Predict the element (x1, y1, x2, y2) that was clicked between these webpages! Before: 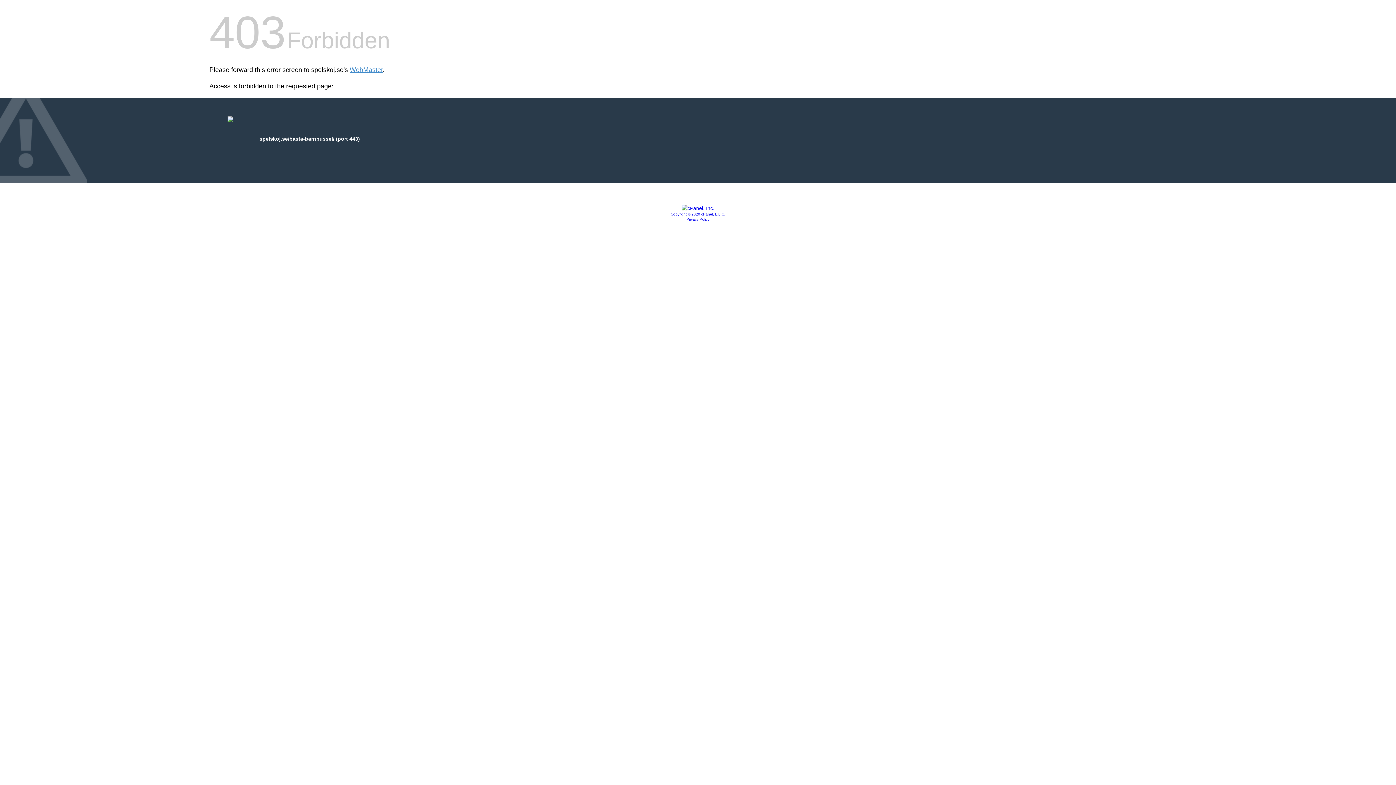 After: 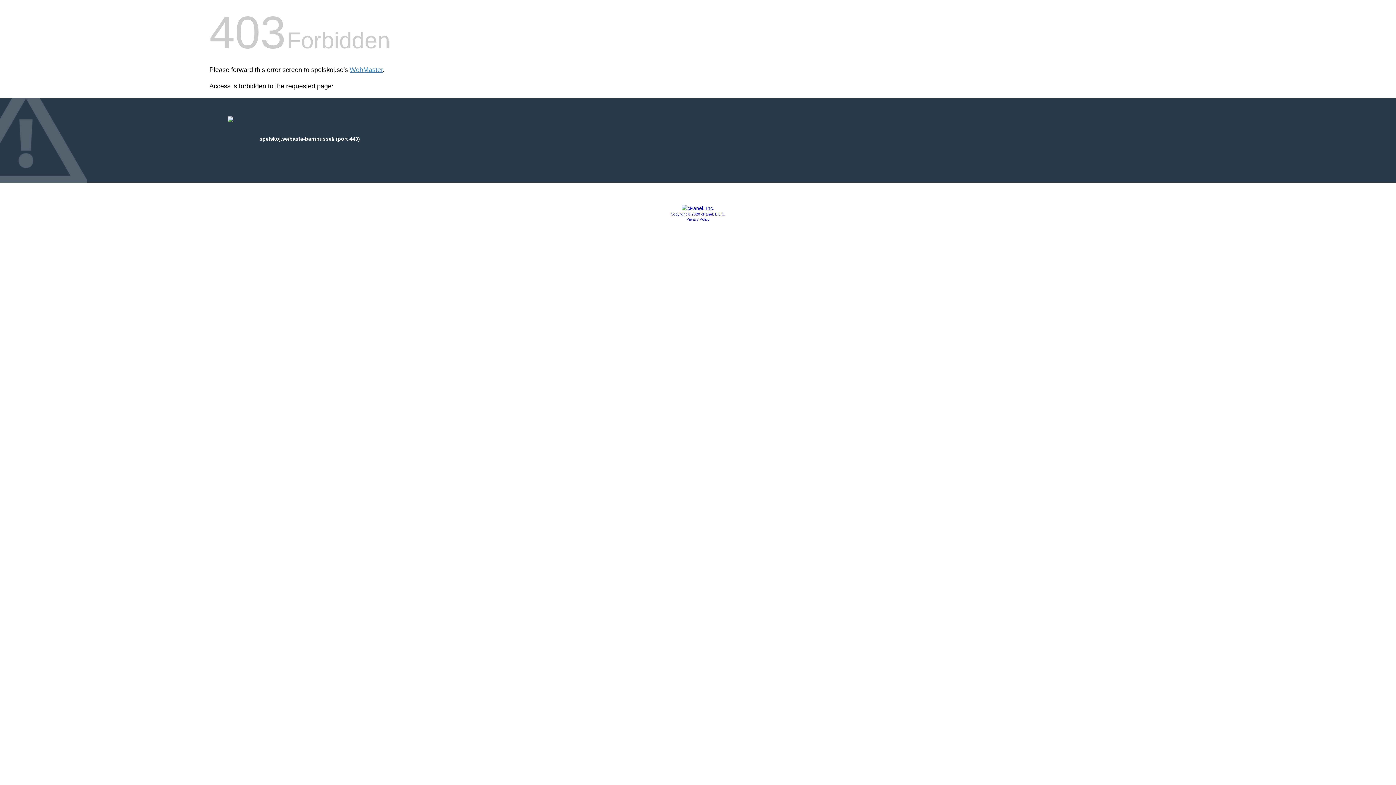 Action: bbox: (681, 205, 714, 211)